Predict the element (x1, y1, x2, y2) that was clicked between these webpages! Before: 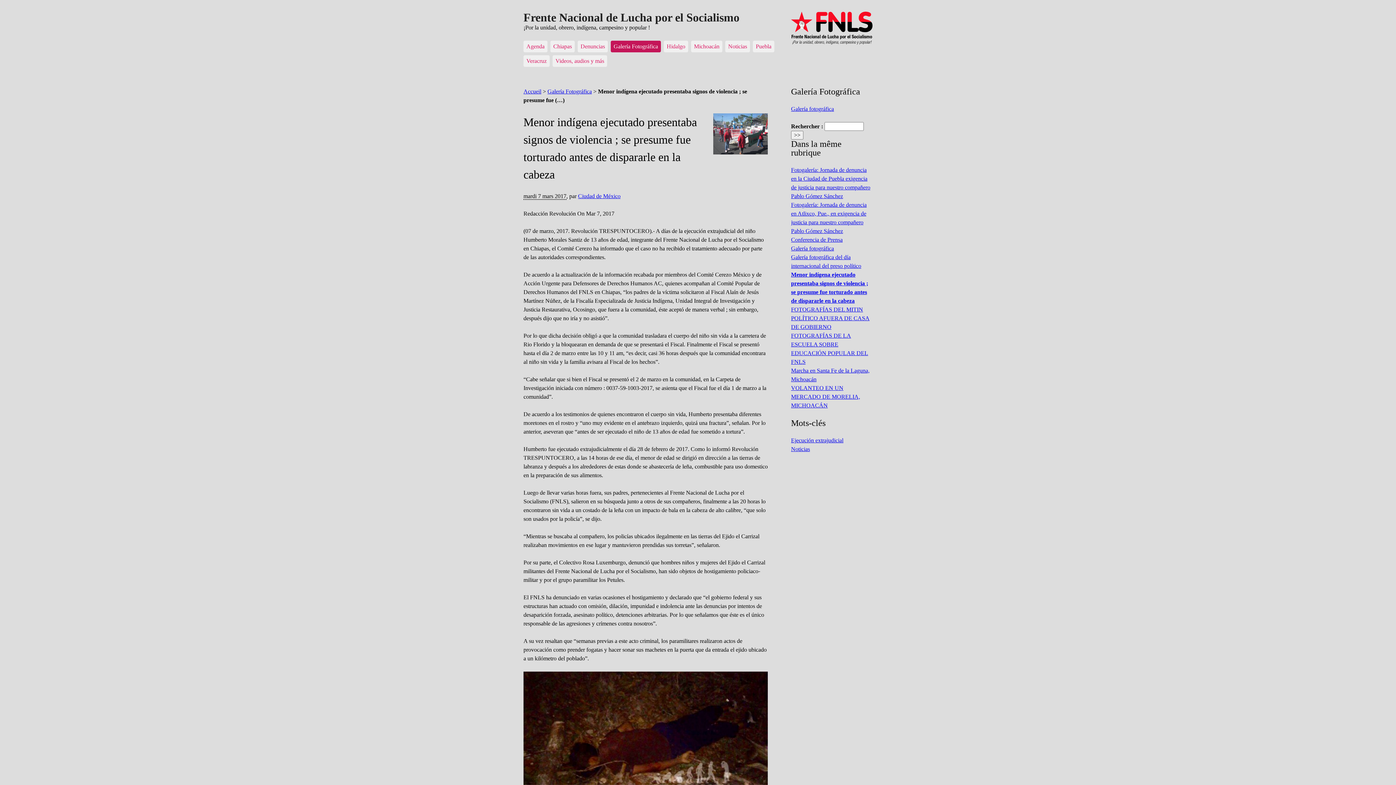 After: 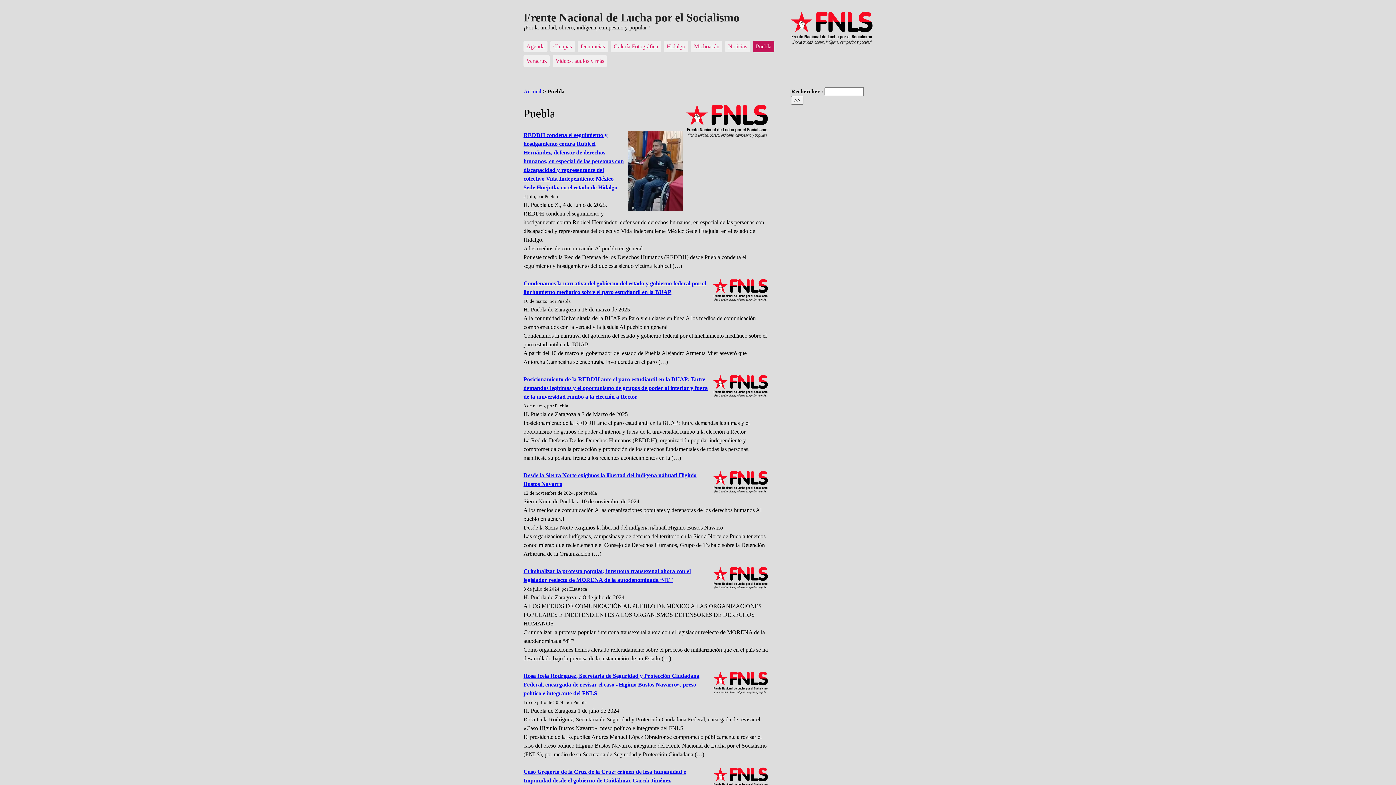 Action: label: Puebla bbox: (753, 40, 774, 52)